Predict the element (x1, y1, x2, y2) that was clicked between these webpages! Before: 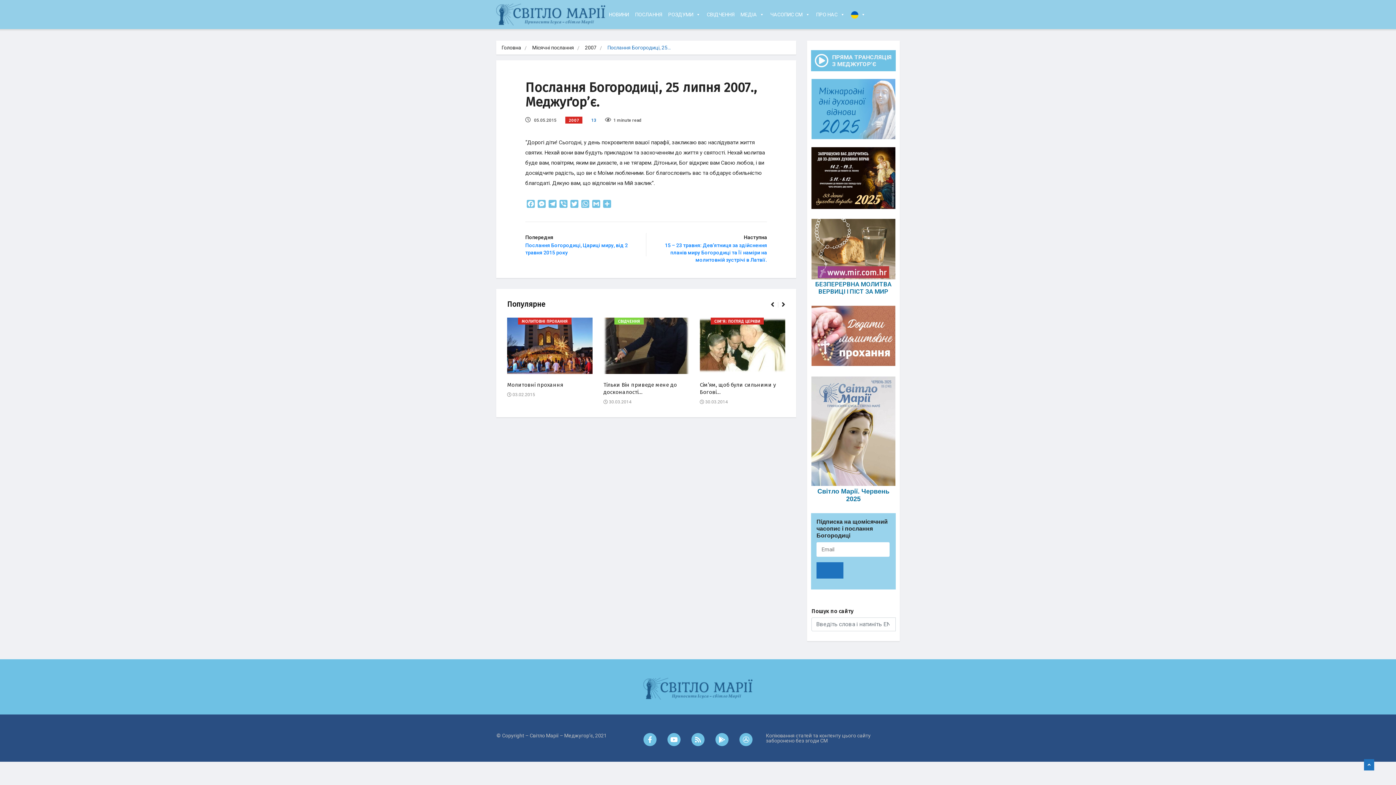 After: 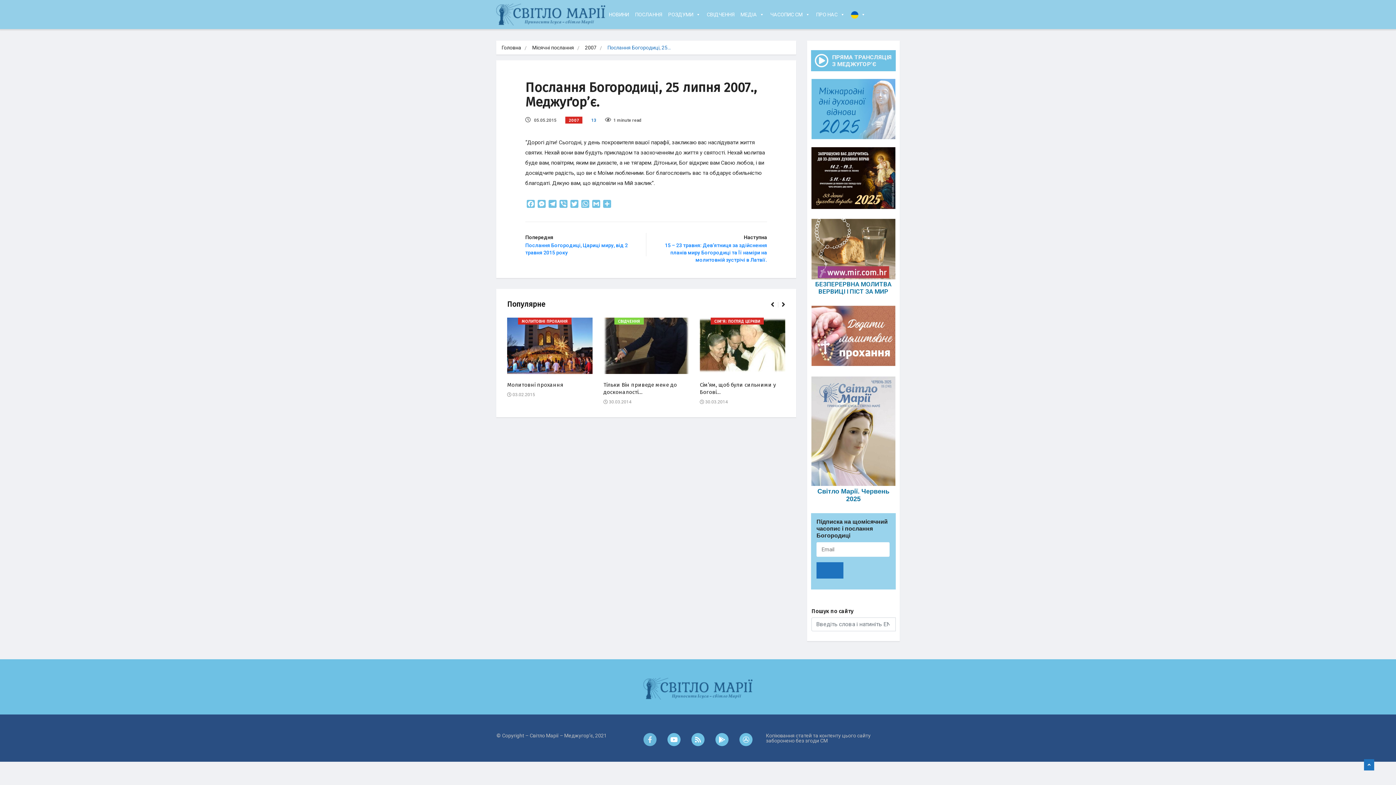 Action: bbox: (643, 733, 656, 746) label: Facebook-f